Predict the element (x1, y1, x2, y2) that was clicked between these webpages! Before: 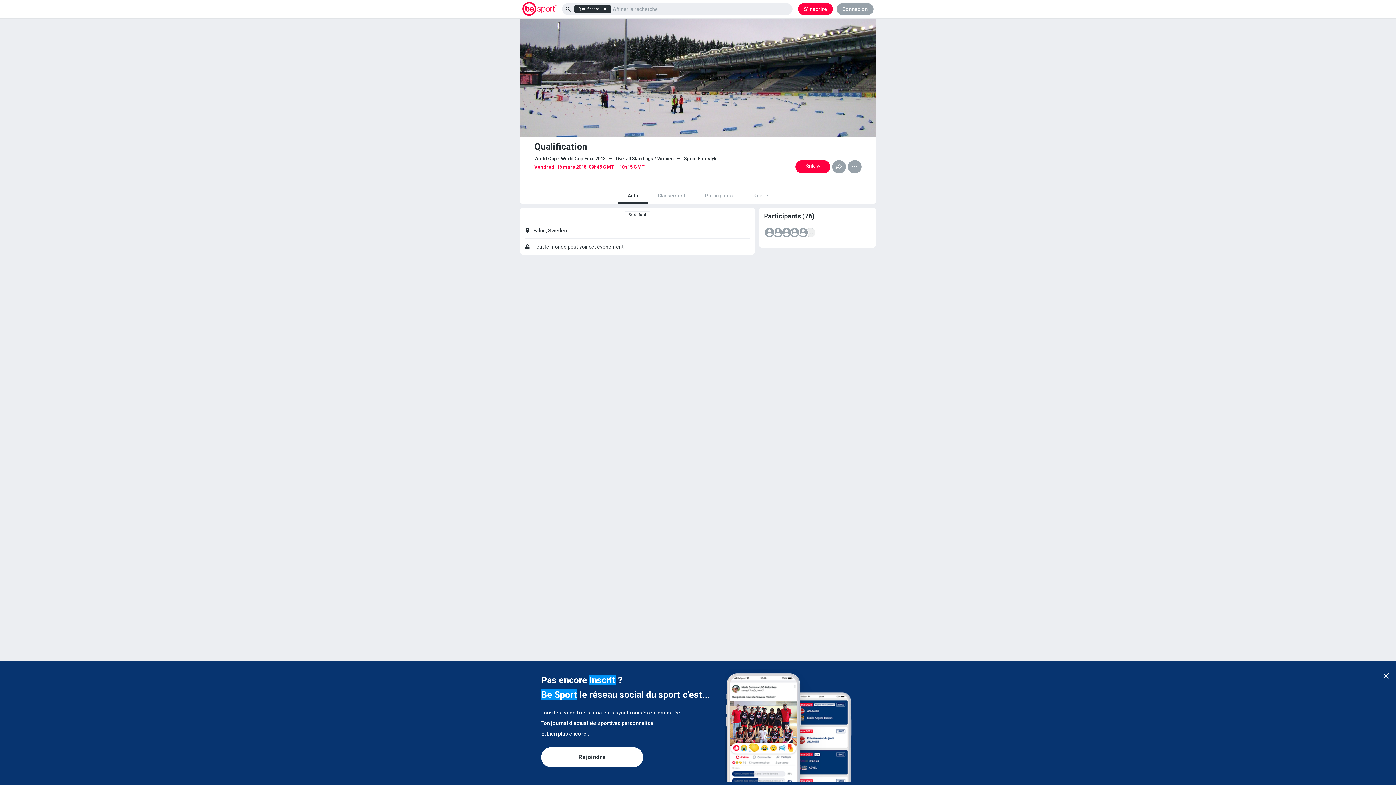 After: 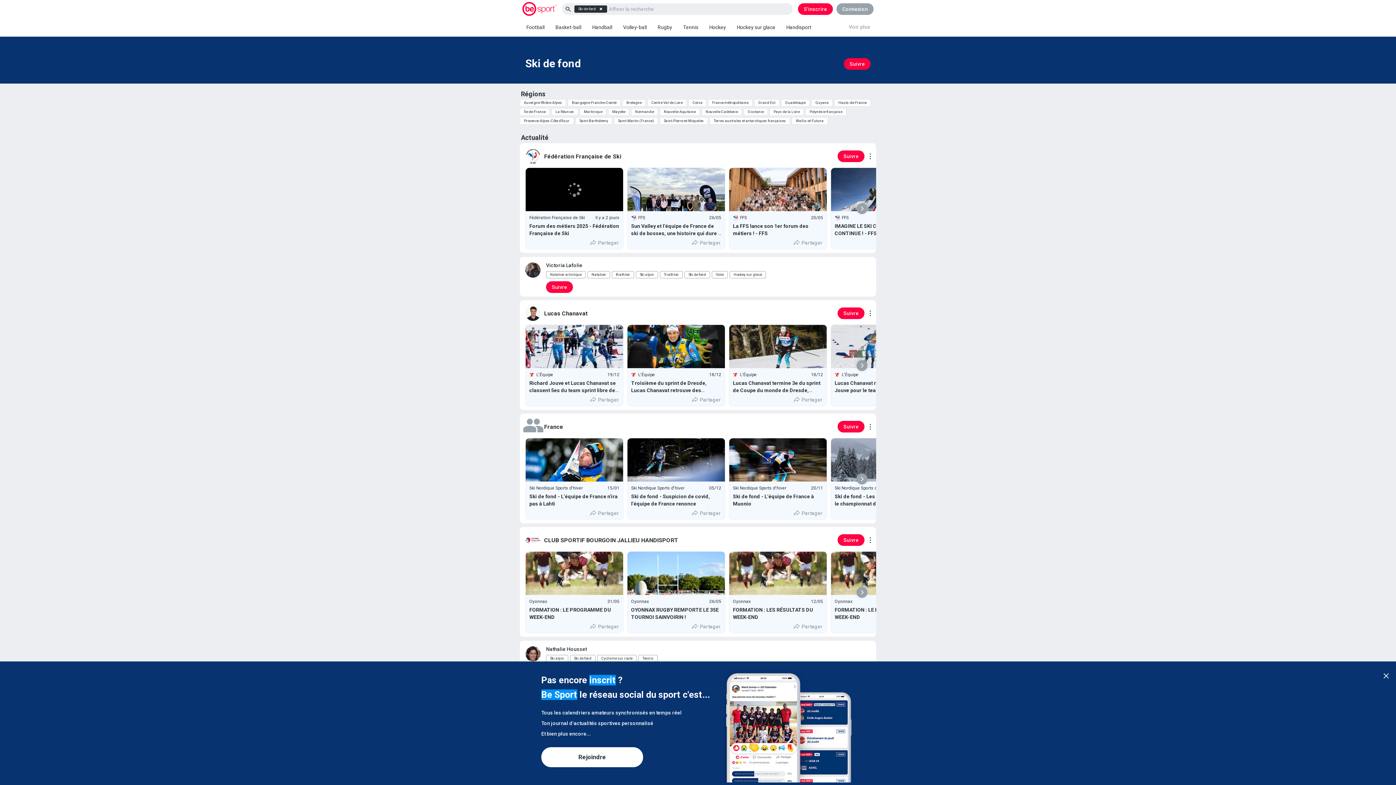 Action: label: Ski de fond bbox: (628, 212, 646, 216)